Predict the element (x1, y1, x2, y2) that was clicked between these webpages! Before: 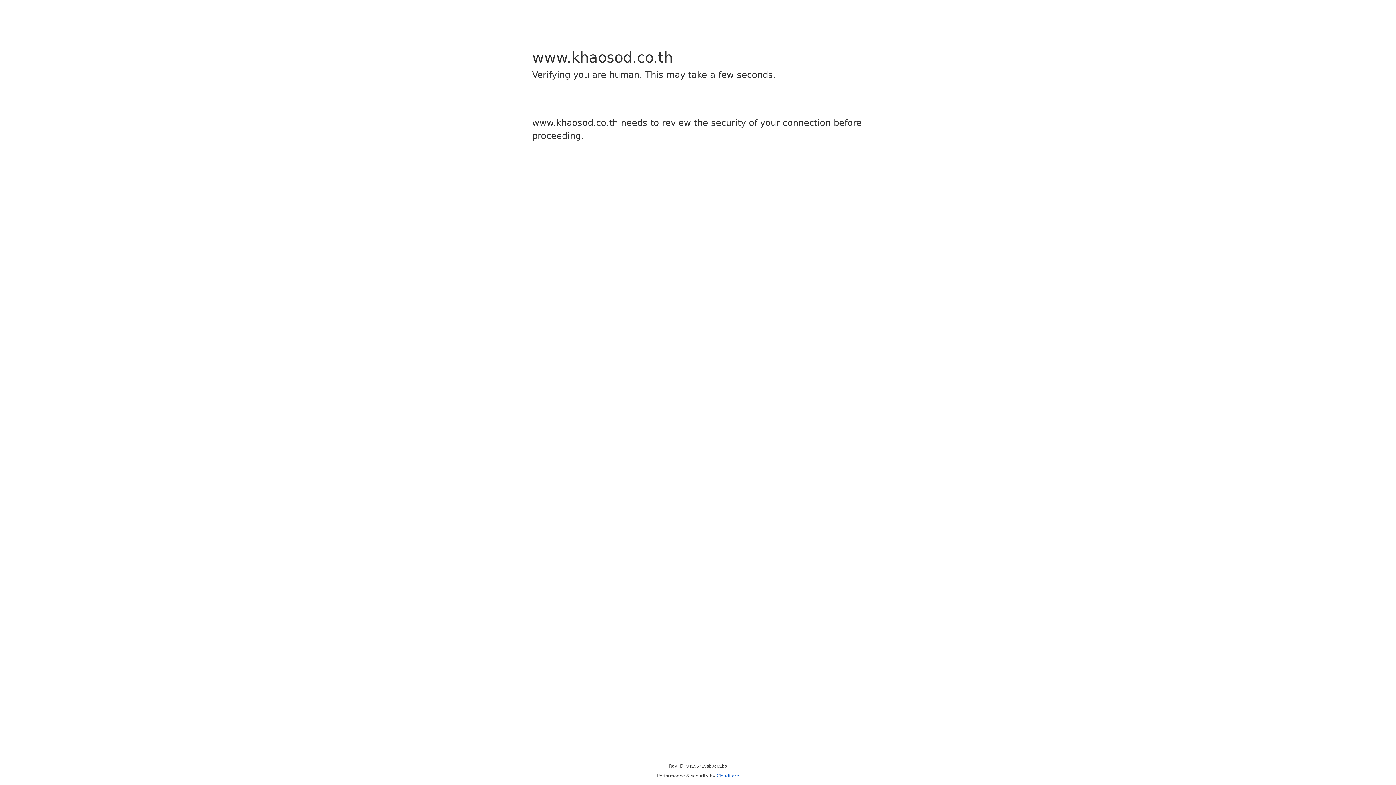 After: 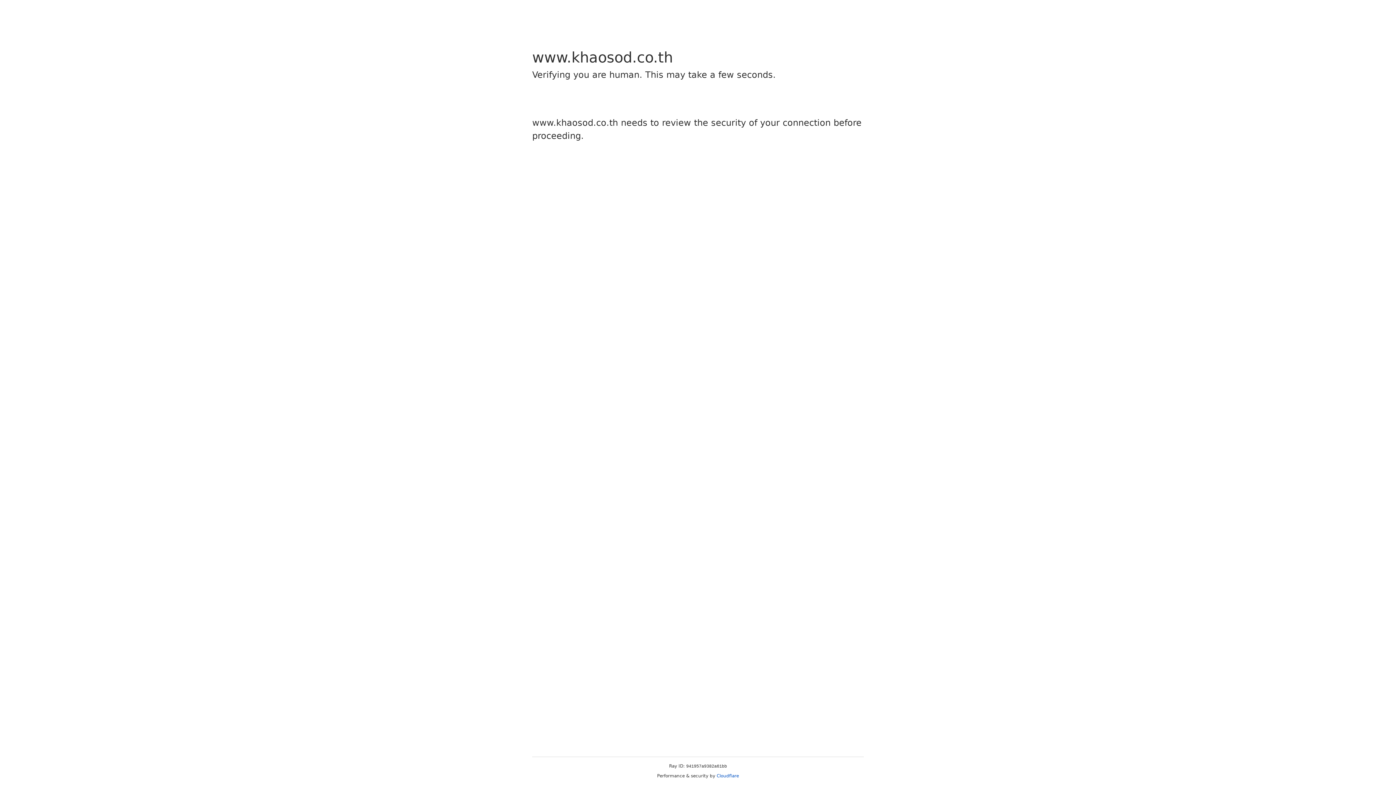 Action: label: Cloudflare bbox: (716, 773, 739, 778)